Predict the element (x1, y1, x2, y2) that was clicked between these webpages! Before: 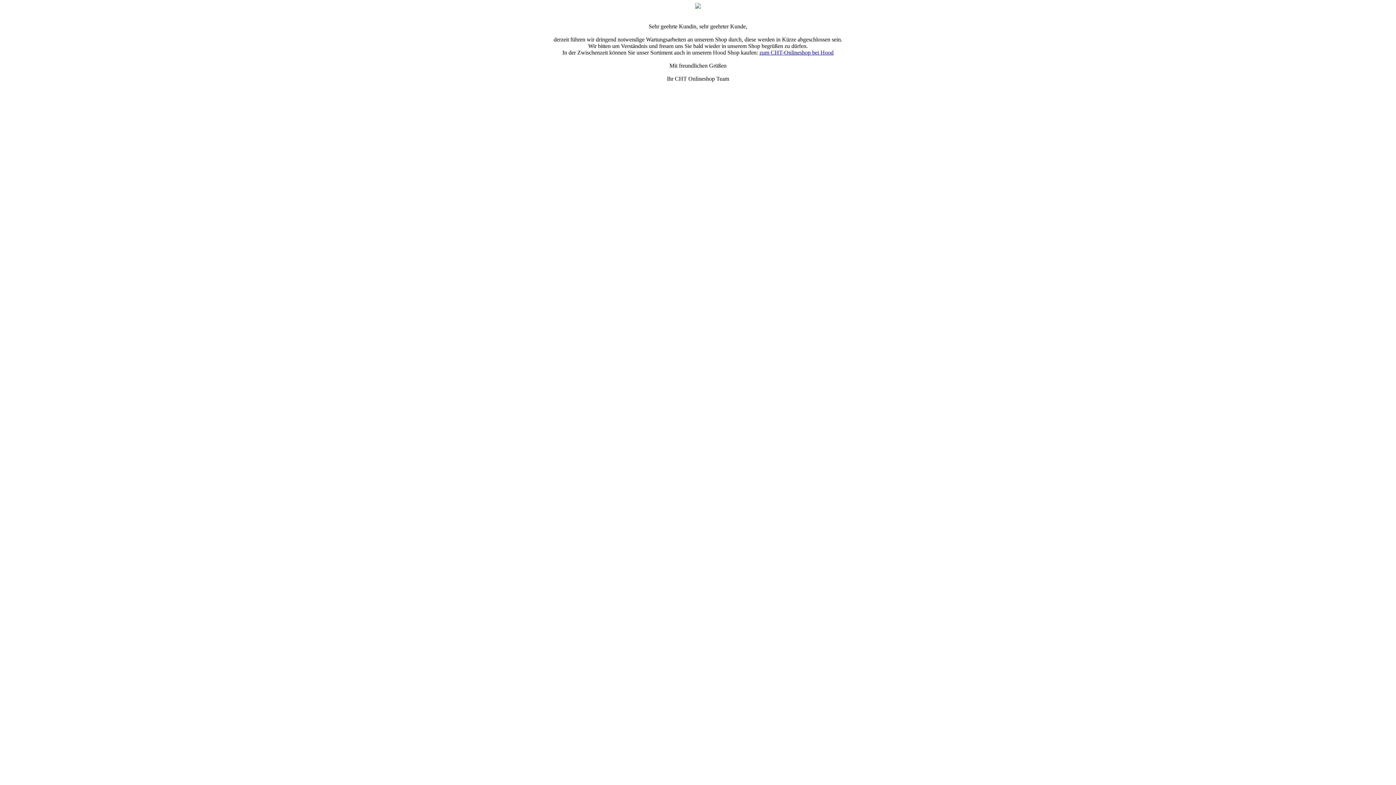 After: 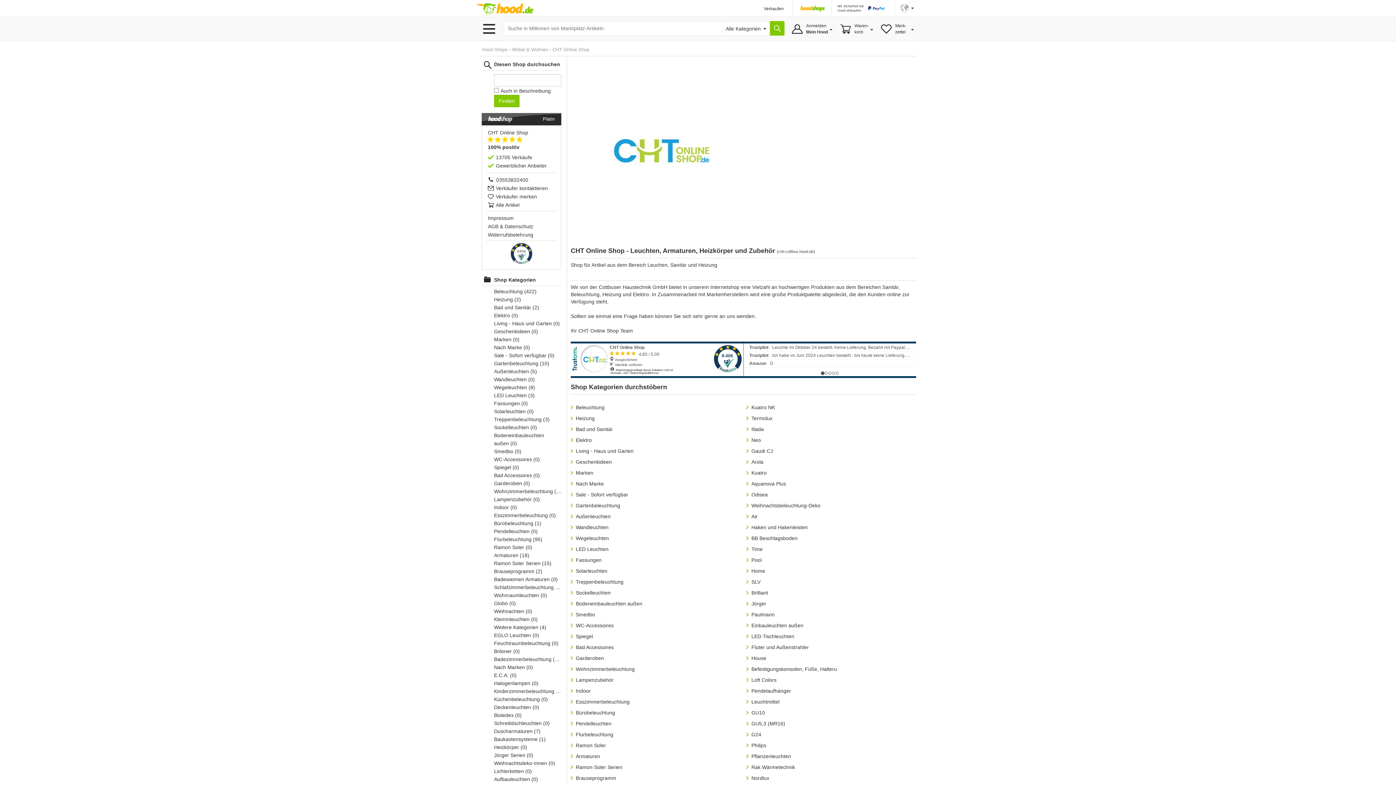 Action: bbox: (759, 49, 833, 55) label: zum CHT-Onlineshop bei Hood